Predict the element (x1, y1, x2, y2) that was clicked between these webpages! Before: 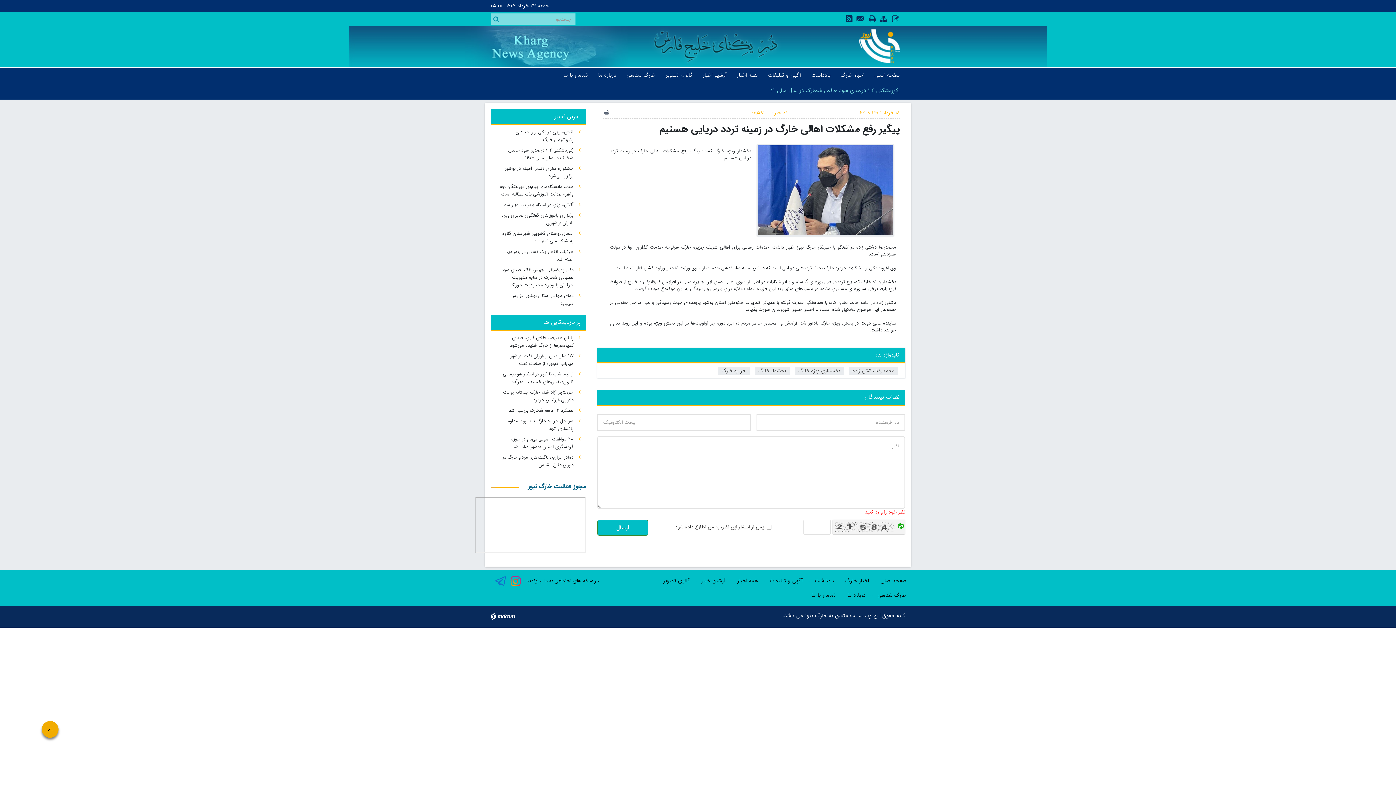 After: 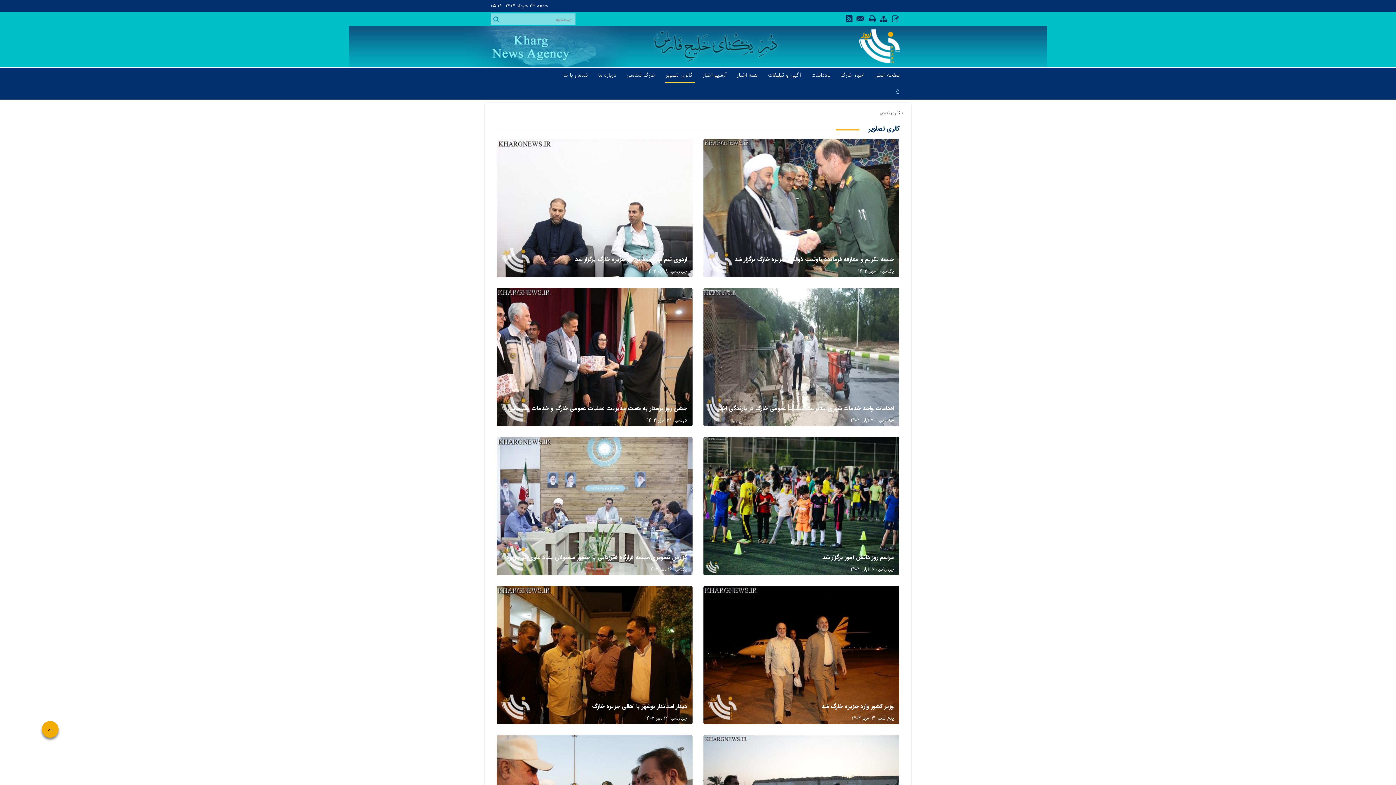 Action: bbox: (663, 575, 690, 586) label: گالری تصویر